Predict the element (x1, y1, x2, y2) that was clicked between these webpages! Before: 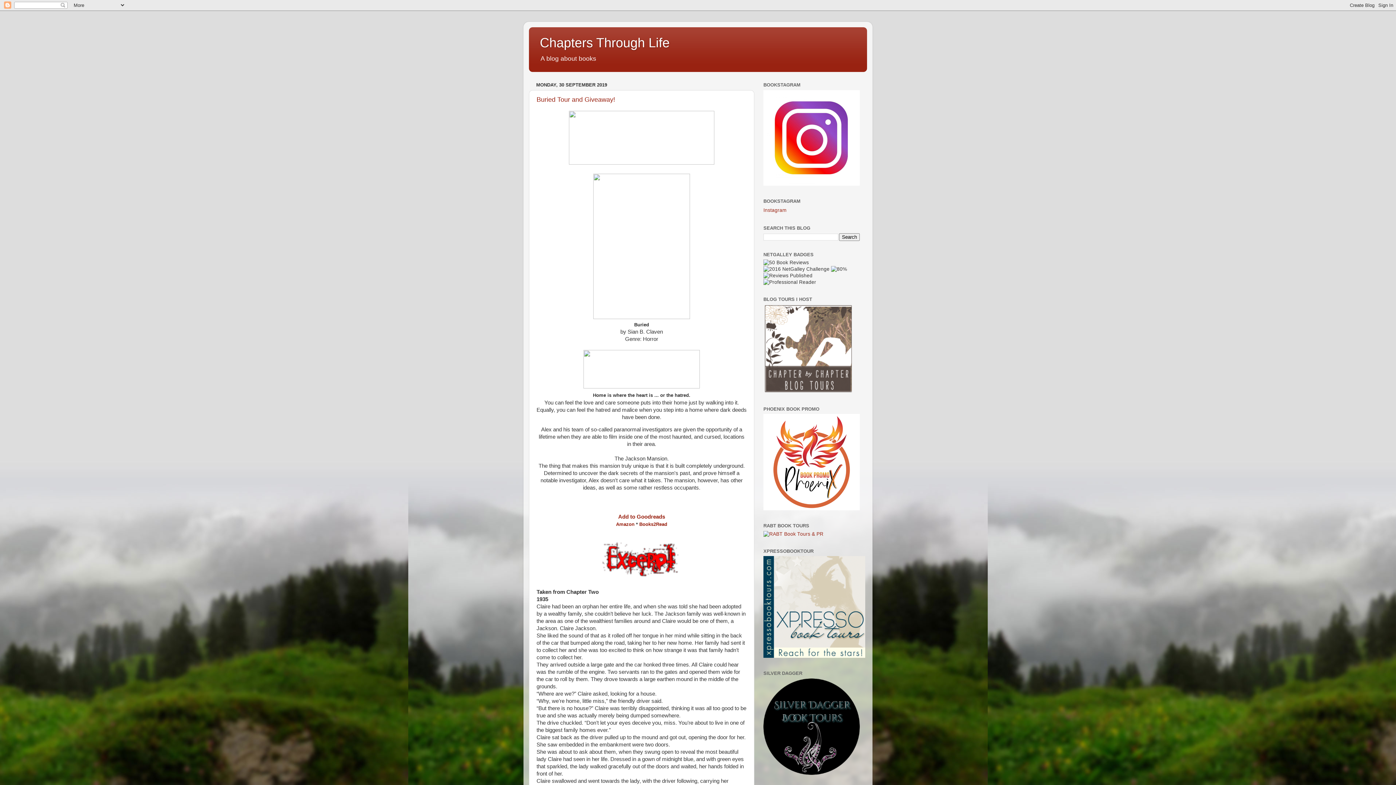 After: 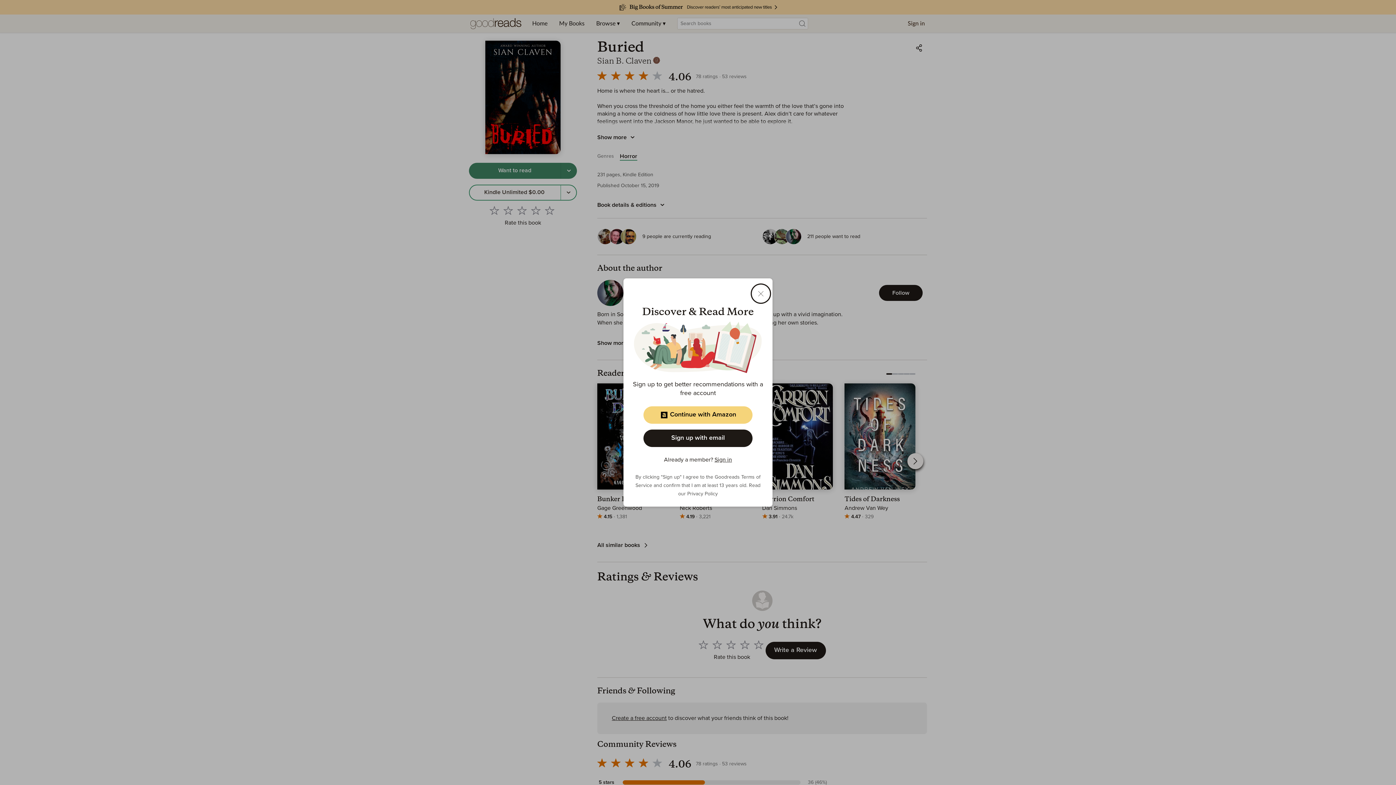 Action: label: Add to Goodreads bbox: (618, 514, 665, 520)